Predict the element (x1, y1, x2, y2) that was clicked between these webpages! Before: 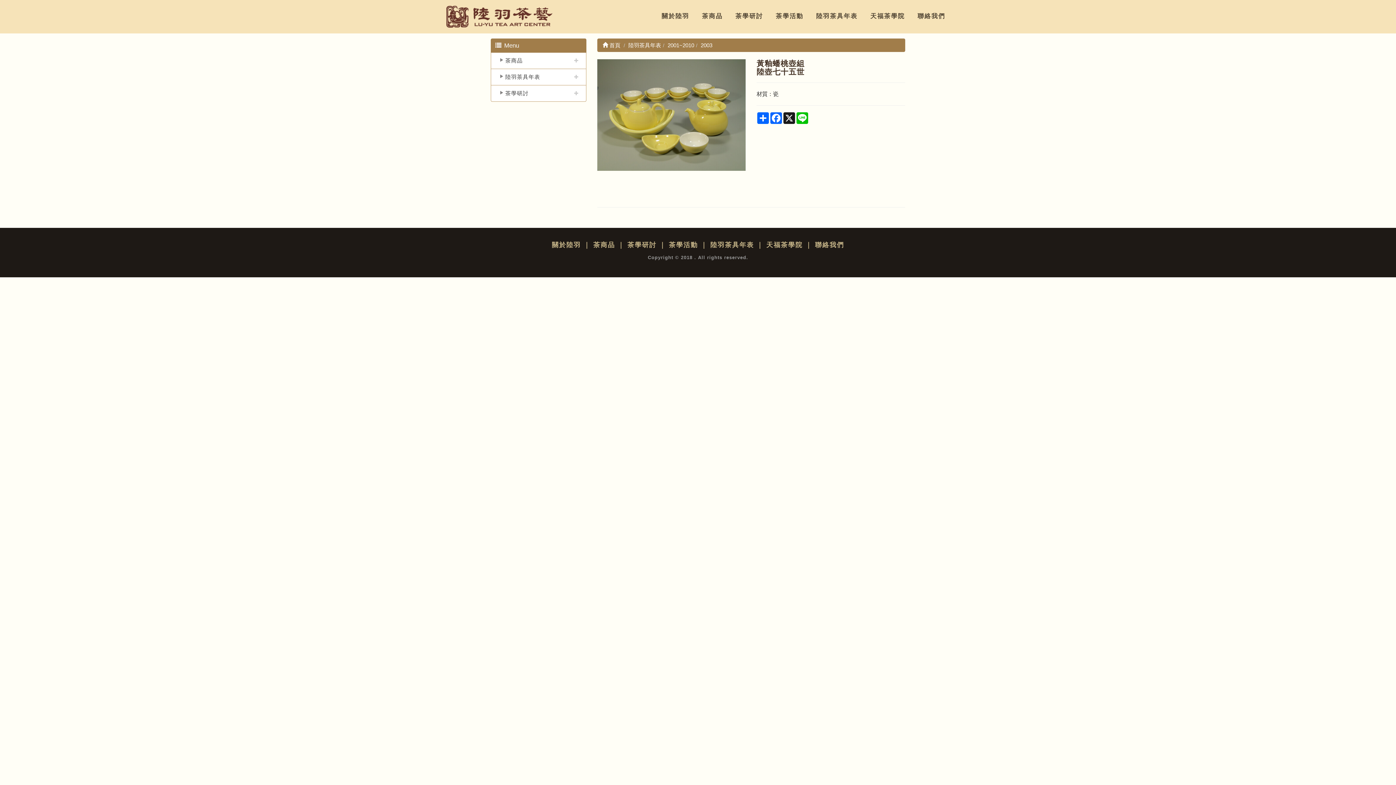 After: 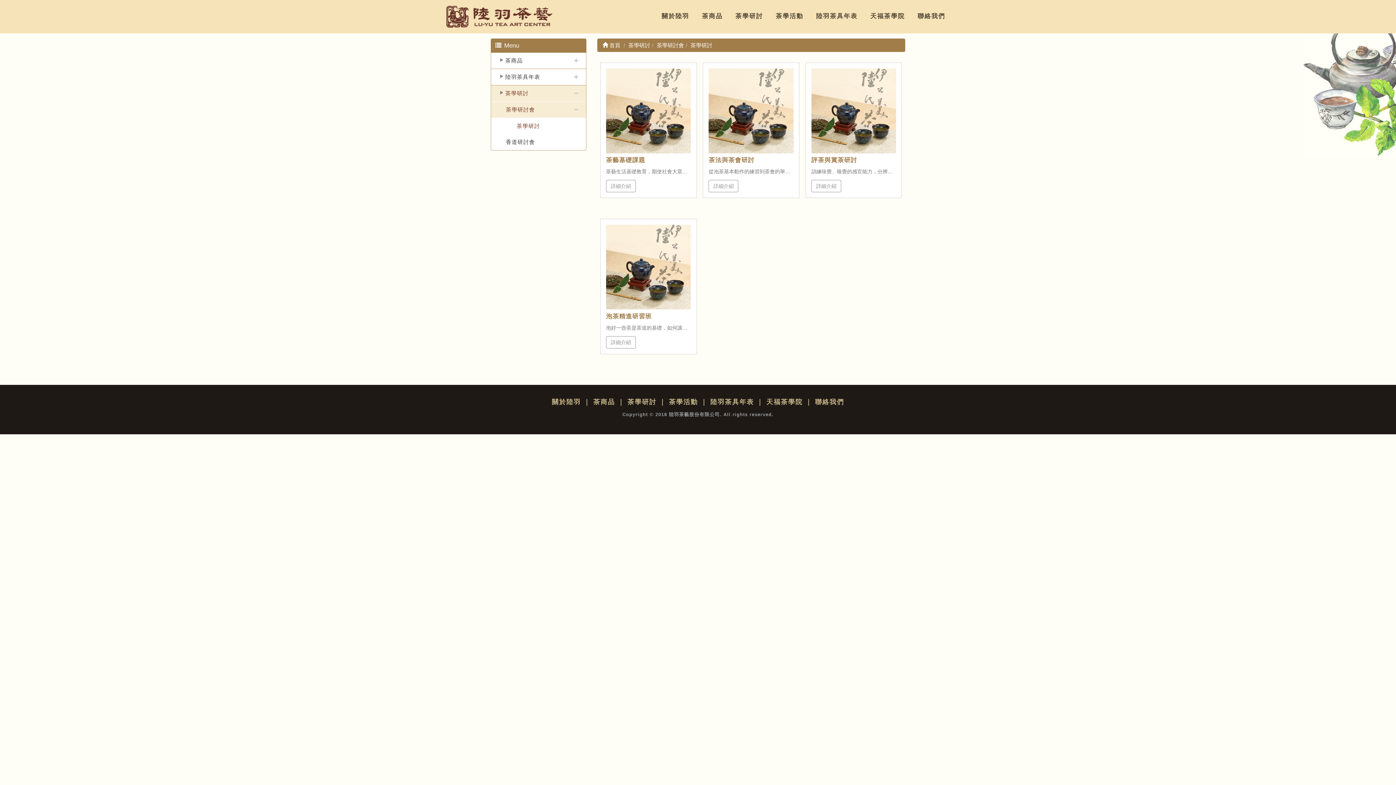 Action: label: 茶學研討 bbox: (730, 2, 768, 25)